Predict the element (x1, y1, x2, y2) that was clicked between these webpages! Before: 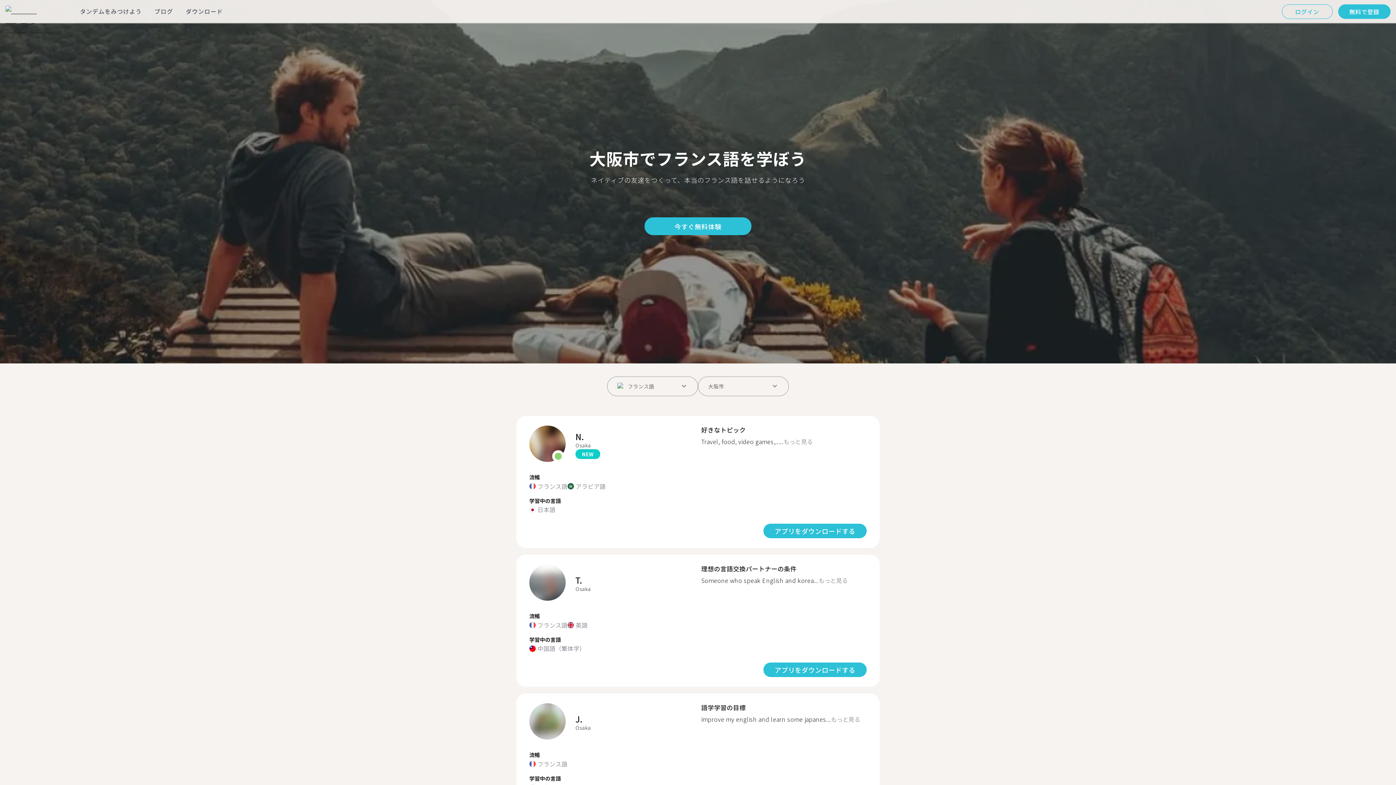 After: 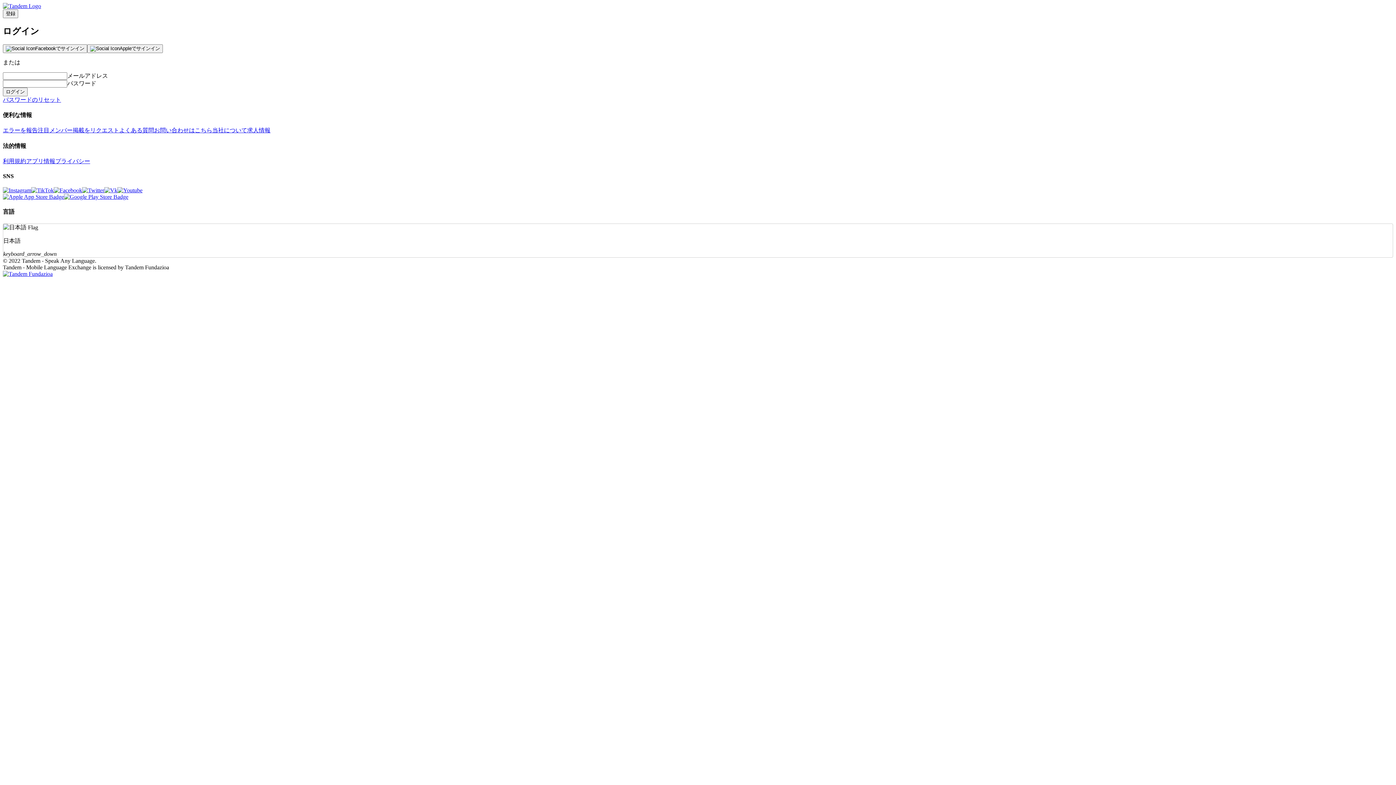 Action: label: ログイン bbox: (1282, 5, 1332, 15)